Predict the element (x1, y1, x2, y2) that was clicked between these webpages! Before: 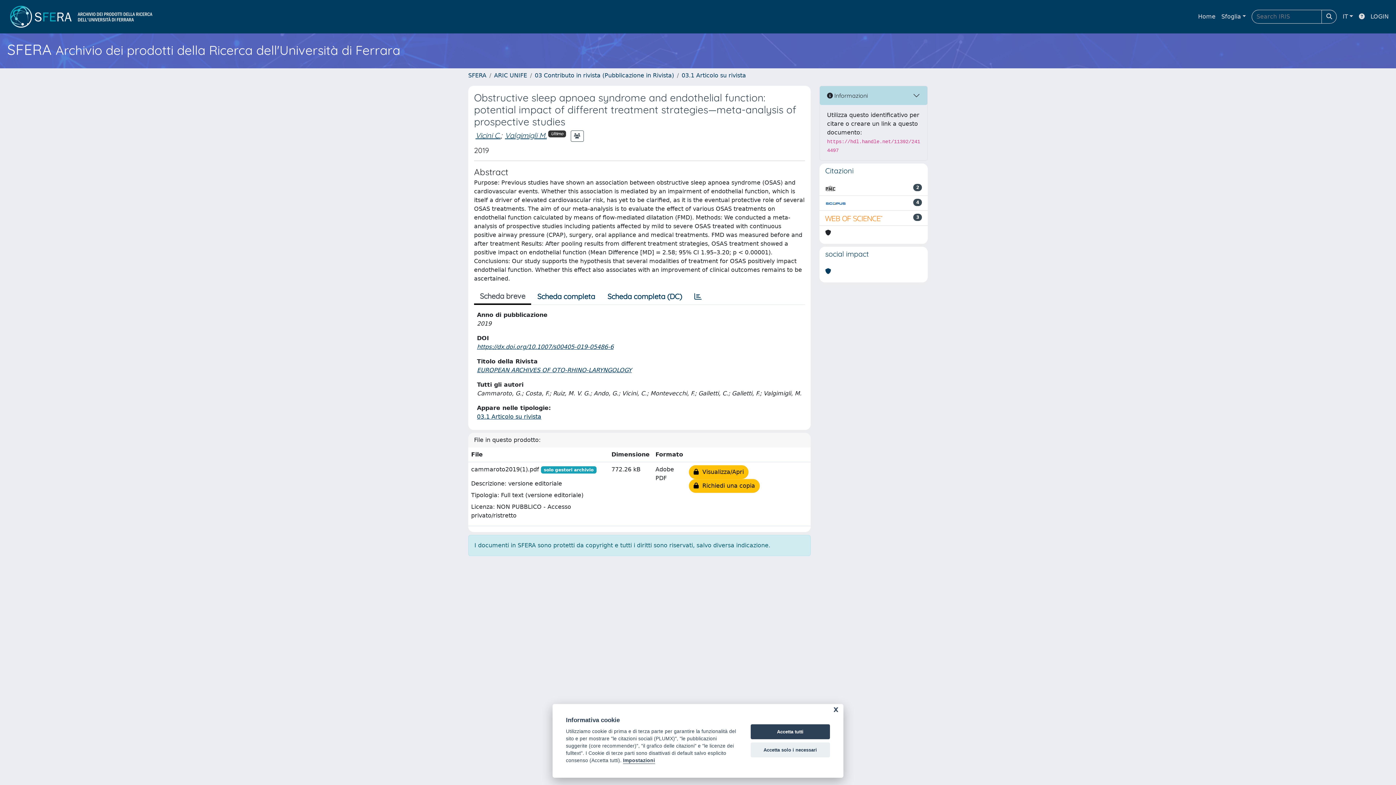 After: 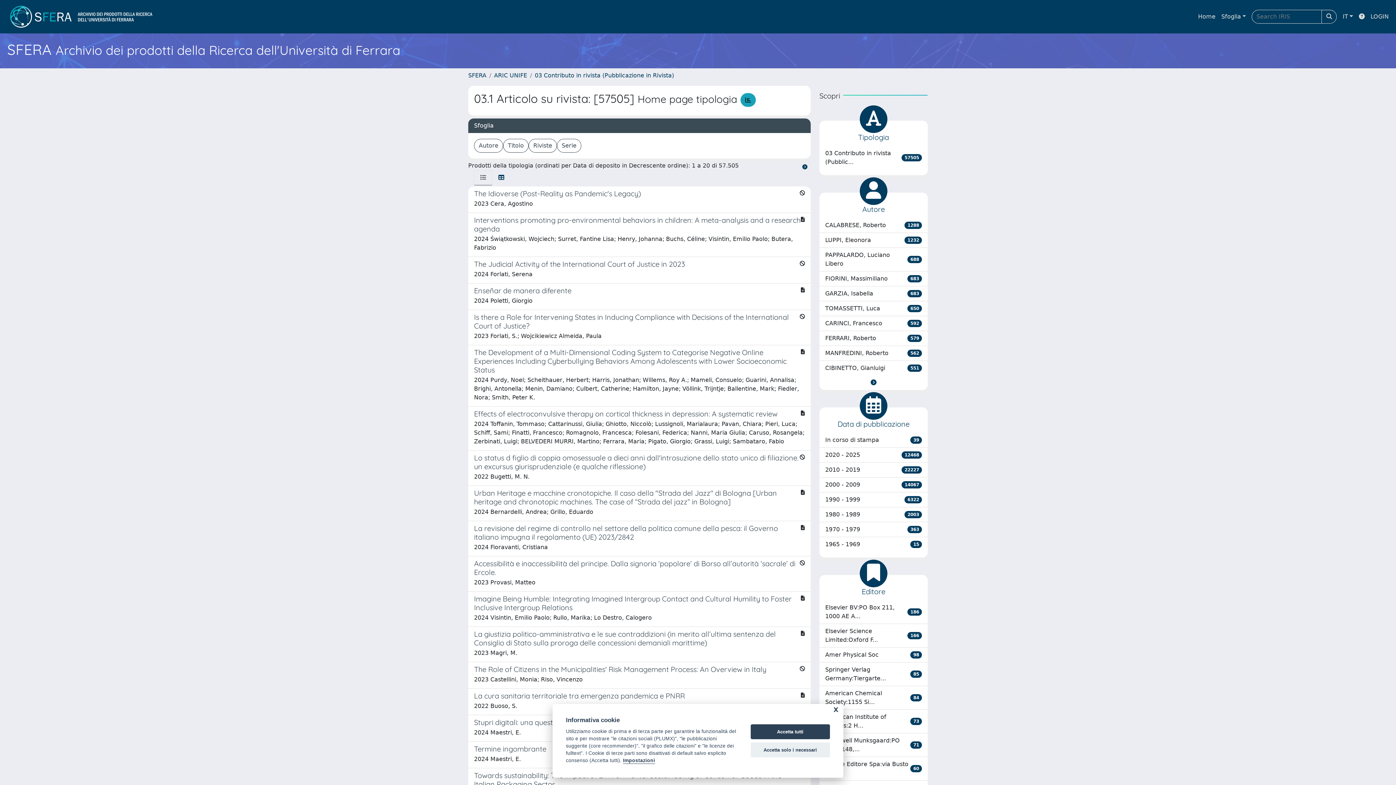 Action: bbox: (681, 72, 746, 78) label: 03.1 Articolo su rivista